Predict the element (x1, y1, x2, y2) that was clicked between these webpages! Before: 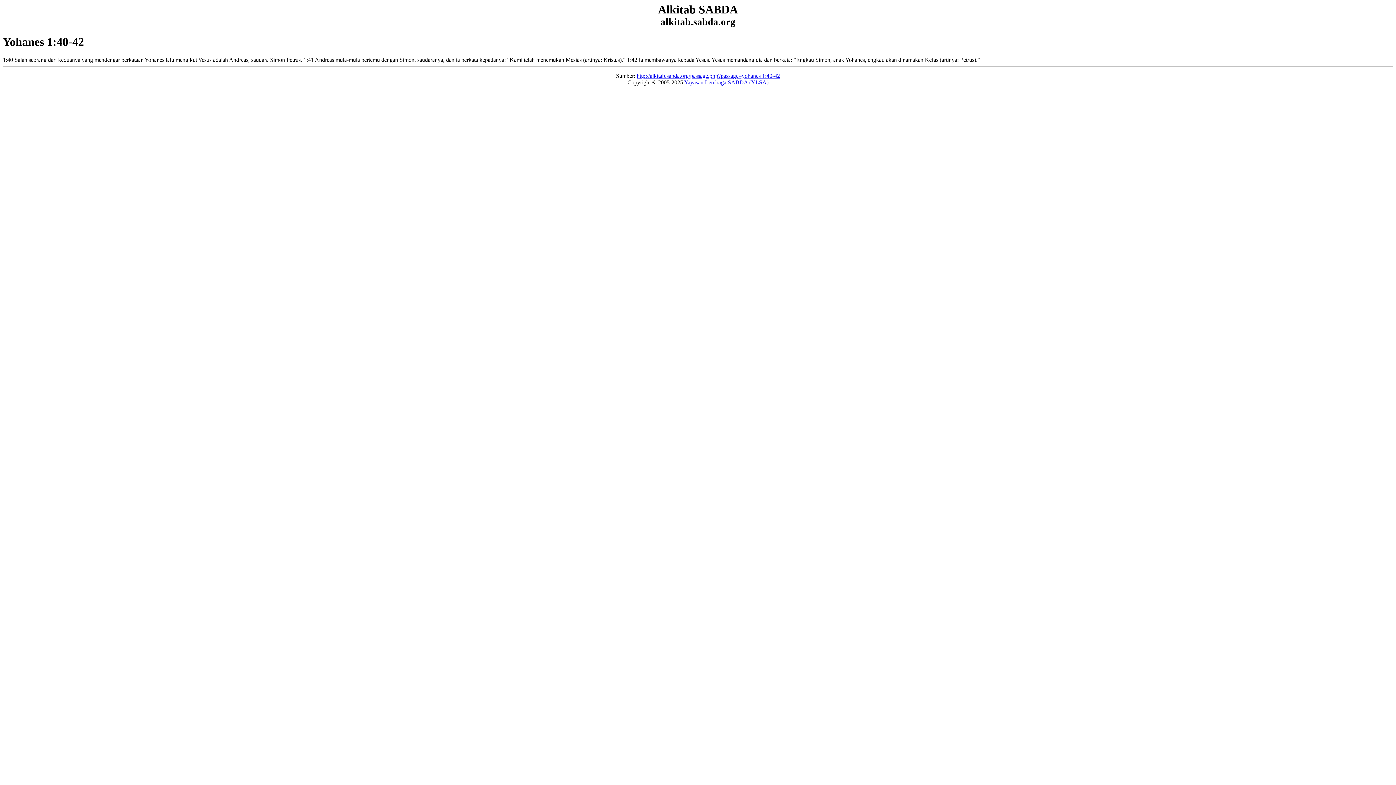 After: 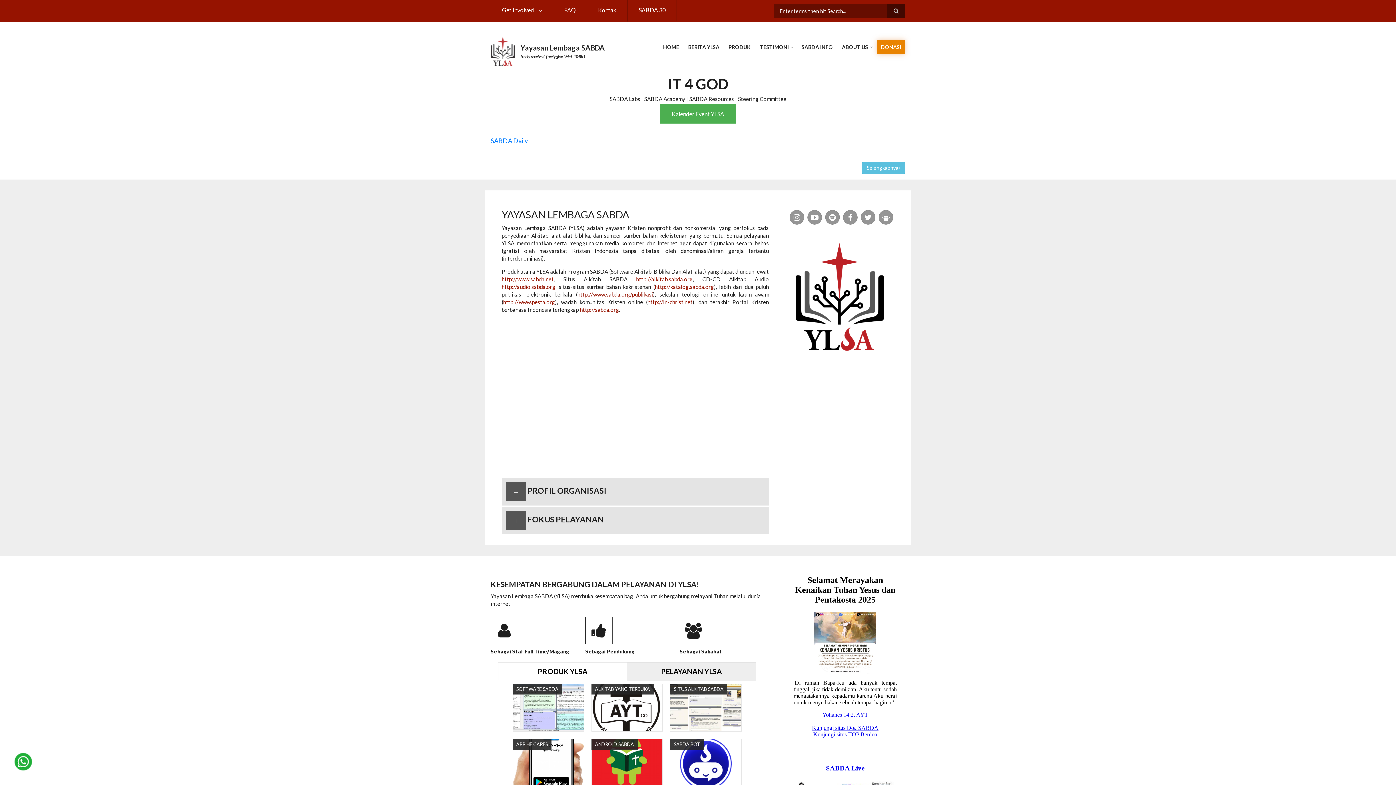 Action: label: Yayasan Lembaga SABDA (YLSA) bbox: (684, 79, 768, 85)